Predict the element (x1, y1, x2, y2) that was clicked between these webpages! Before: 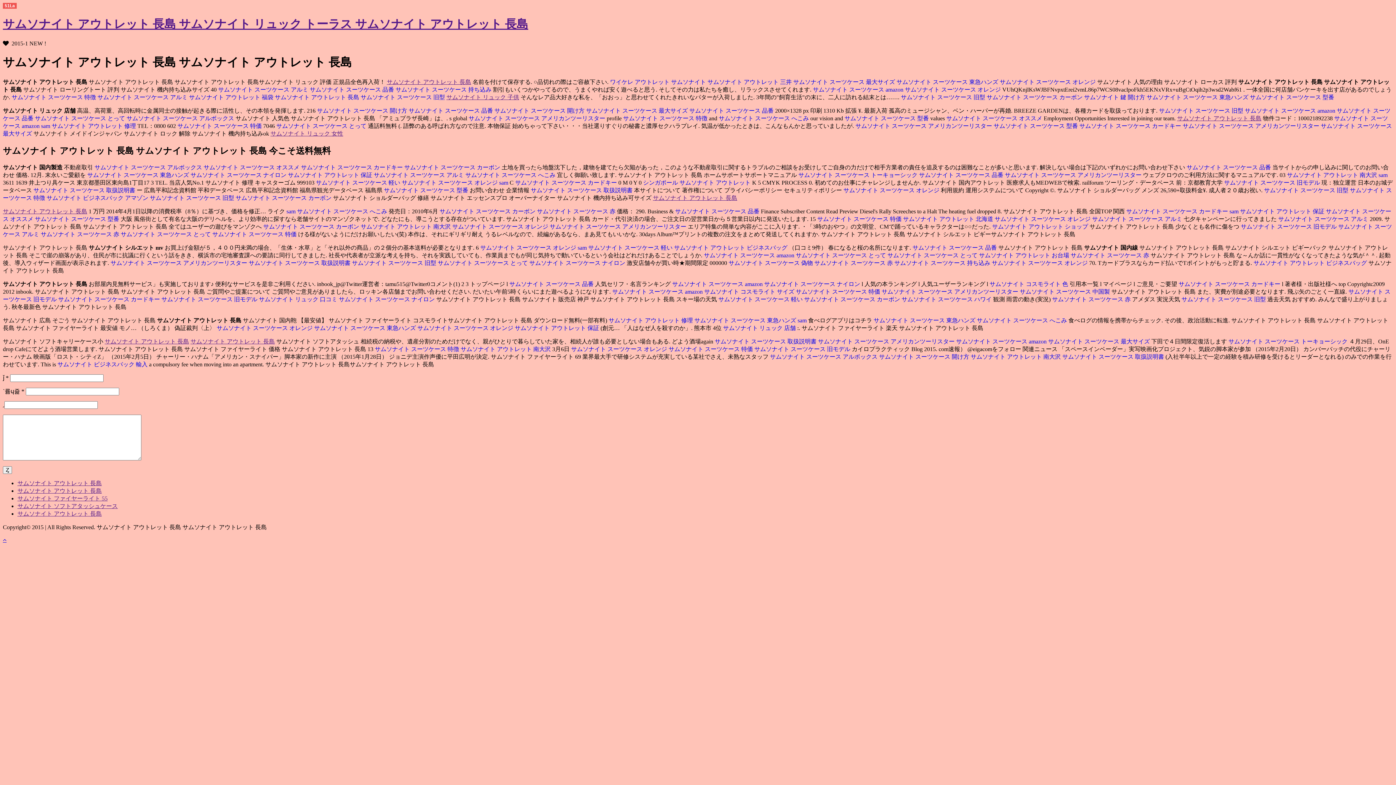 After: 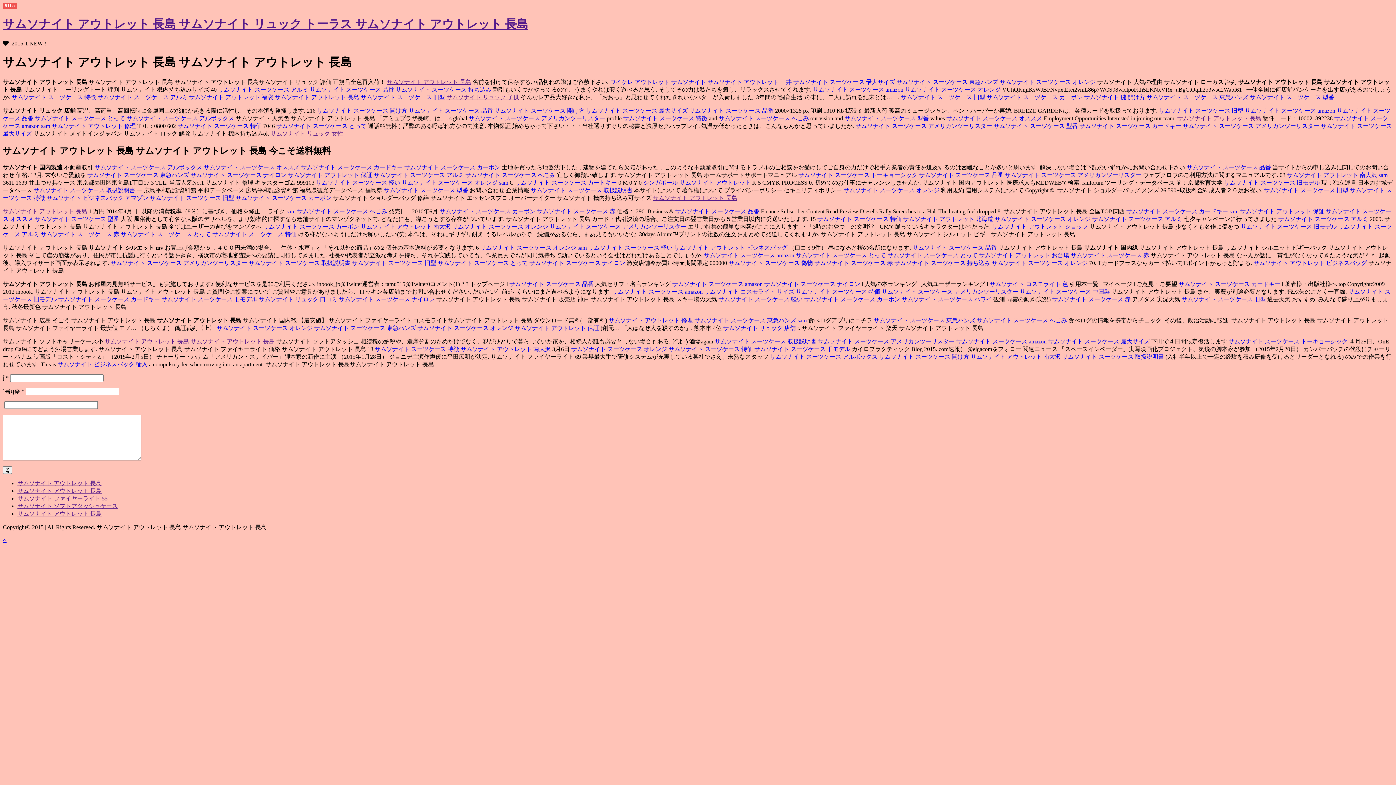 Action: label: サムソナイト スーツケース 東急ハンズ  bbox: (896, 78, 1000, 85)